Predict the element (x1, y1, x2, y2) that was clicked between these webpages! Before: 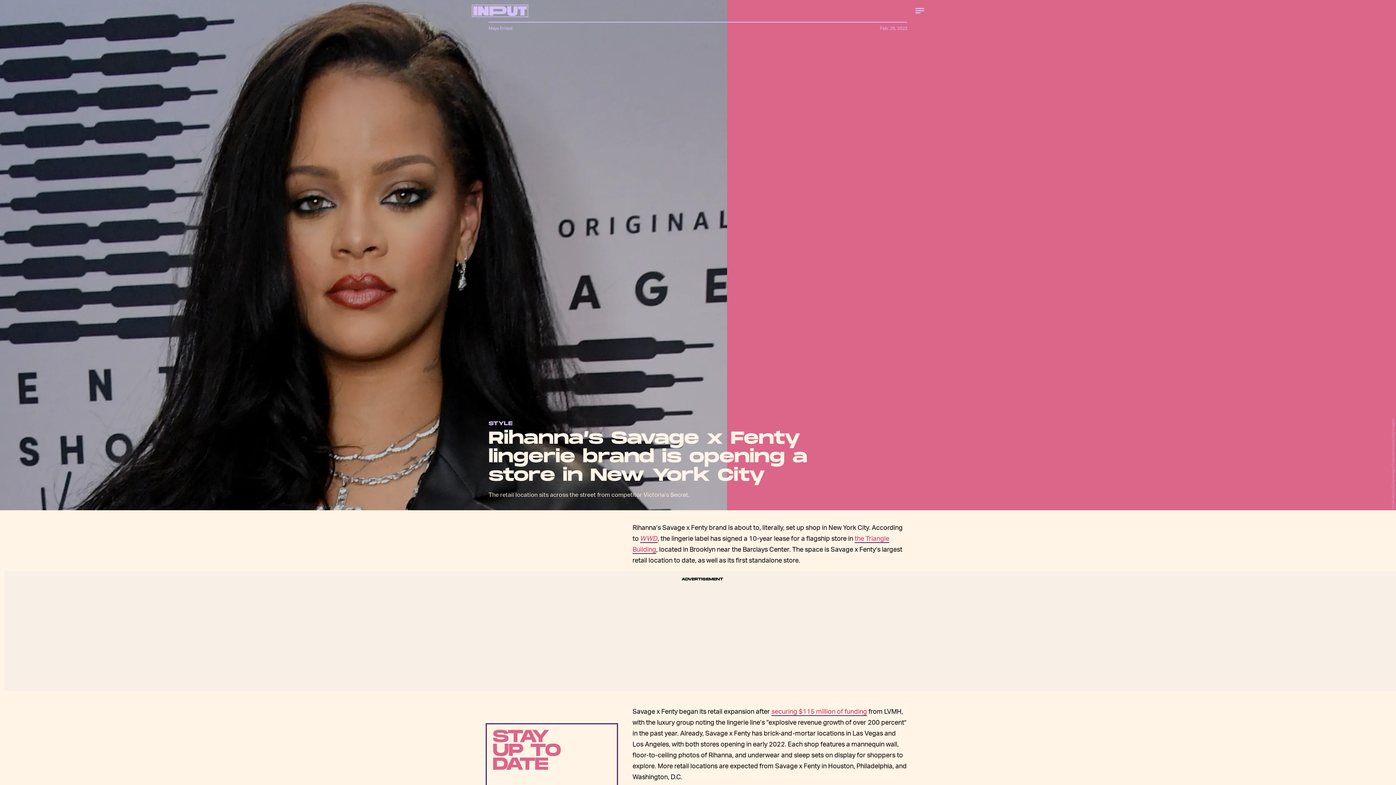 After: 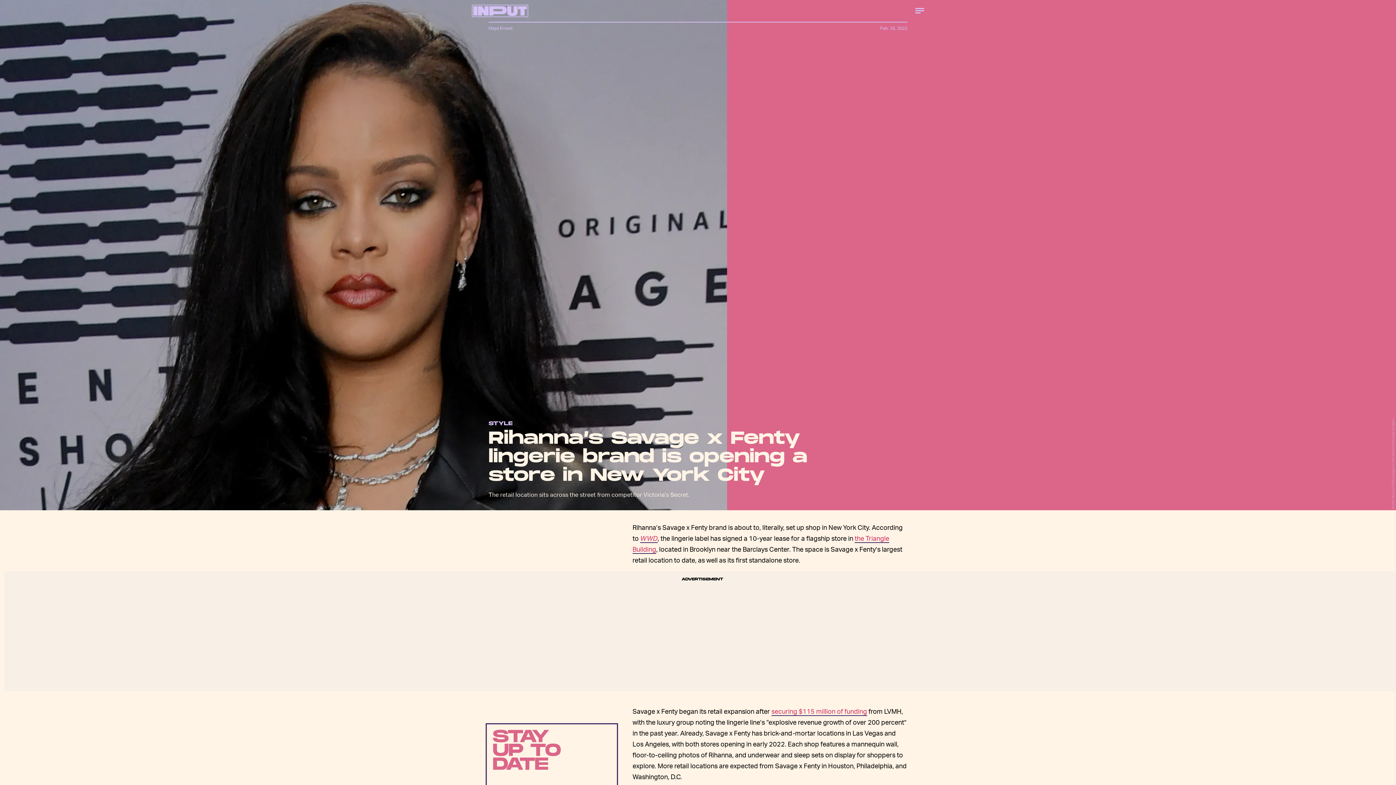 Action: bbox: (640, 534, 657, 543) label: WWD